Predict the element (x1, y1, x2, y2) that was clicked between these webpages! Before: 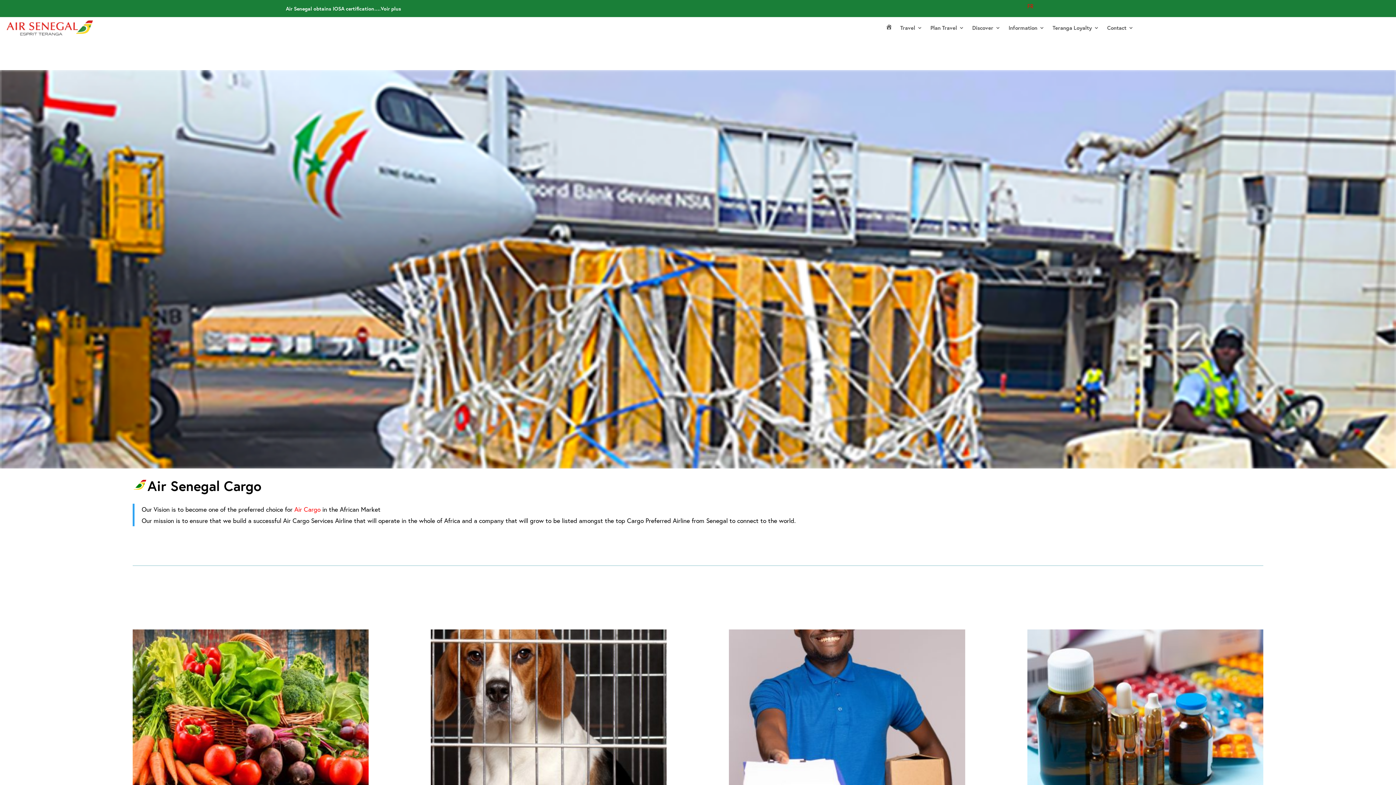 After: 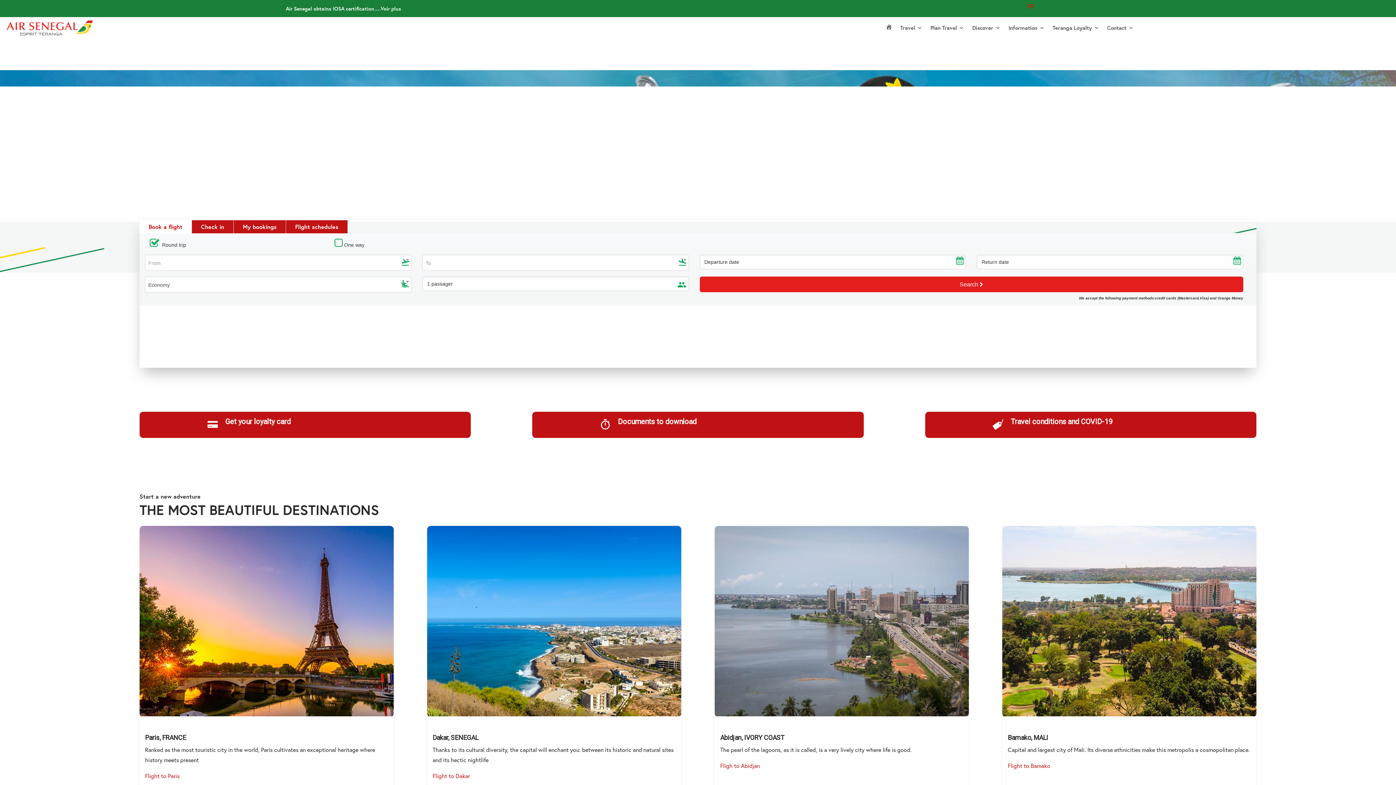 Action: label: Home bbox: (885, 17, 892, 38)